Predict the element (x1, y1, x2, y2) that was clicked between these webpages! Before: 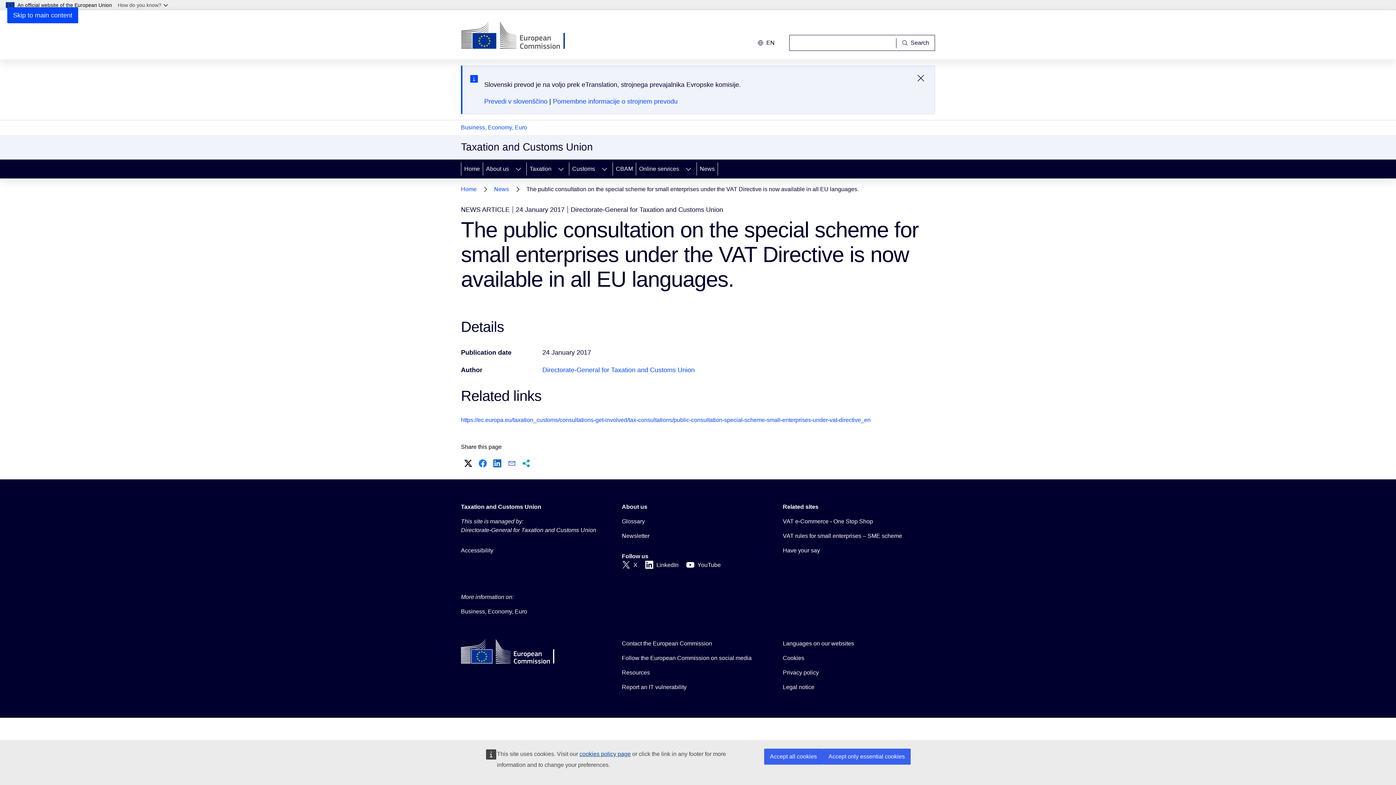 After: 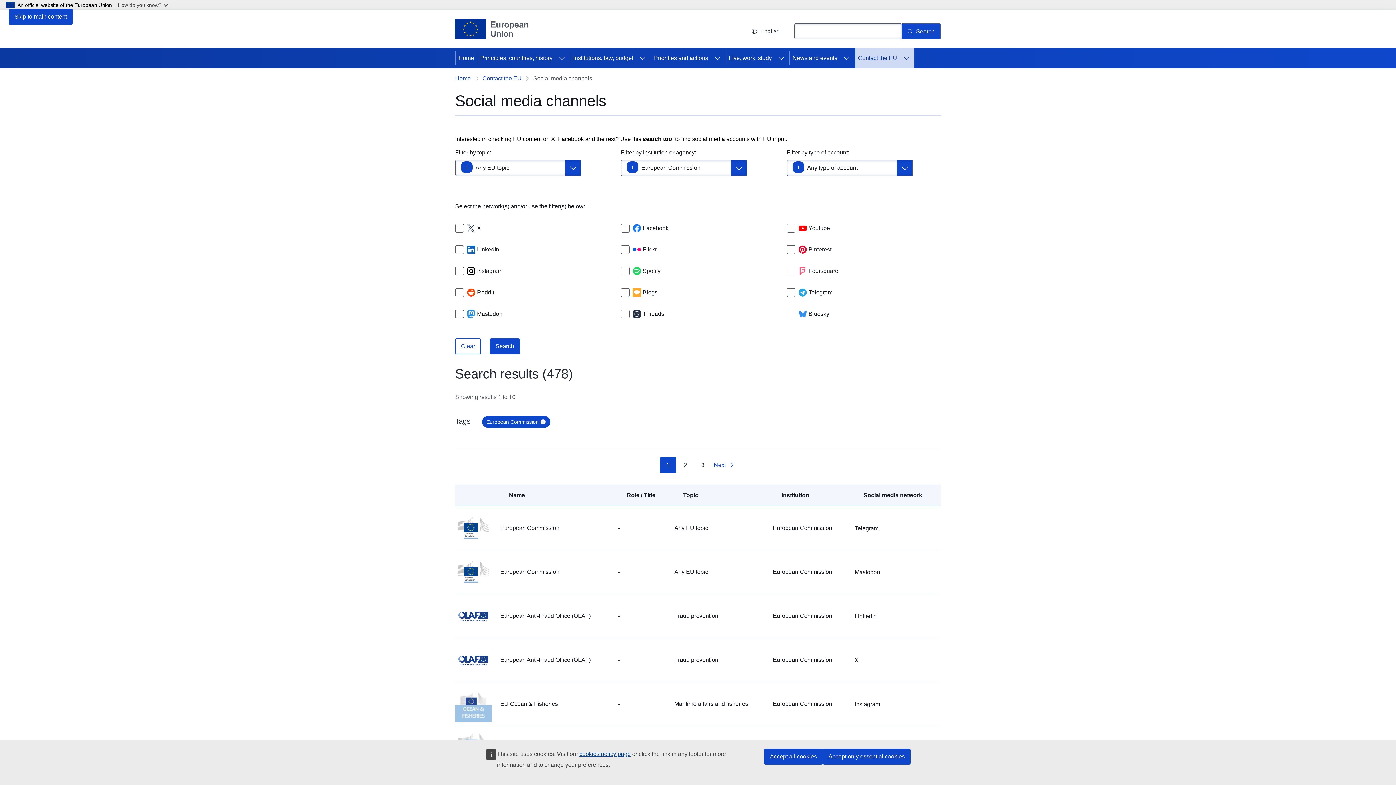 Action: bbox: (622, 654, 751, 663) label: Follow the European Commission on social media